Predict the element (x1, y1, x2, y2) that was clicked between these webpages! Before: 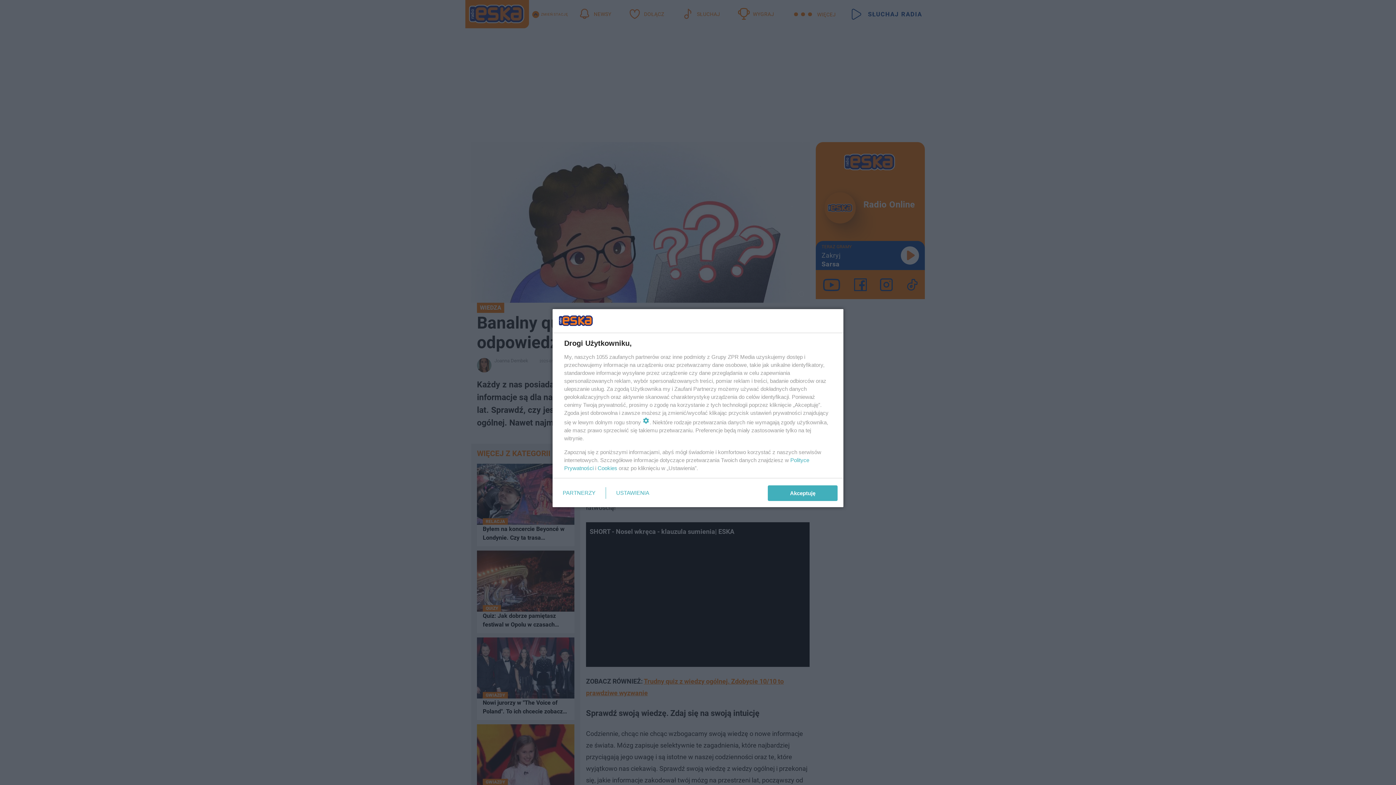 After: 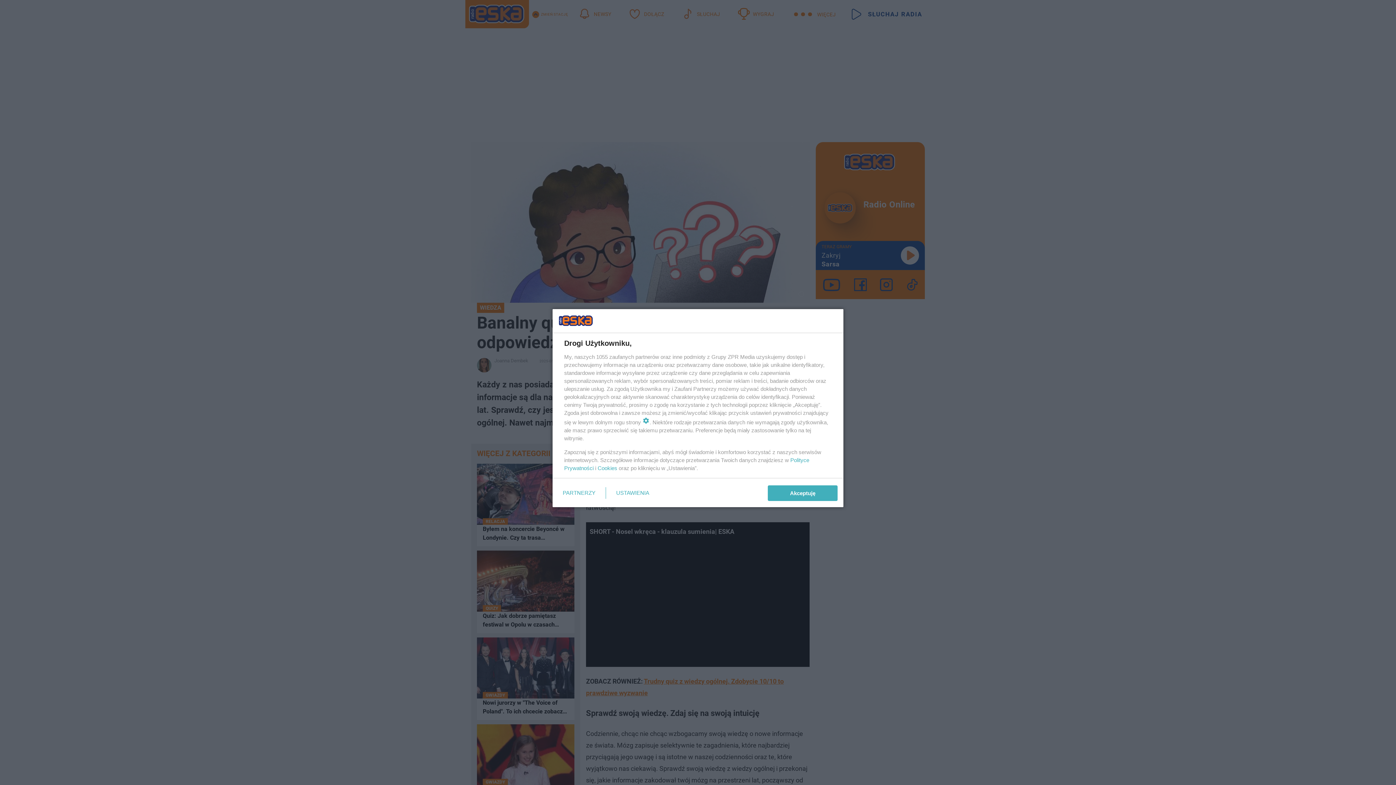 Action: label: Cookies bbox: (597, 465, 617, 471)